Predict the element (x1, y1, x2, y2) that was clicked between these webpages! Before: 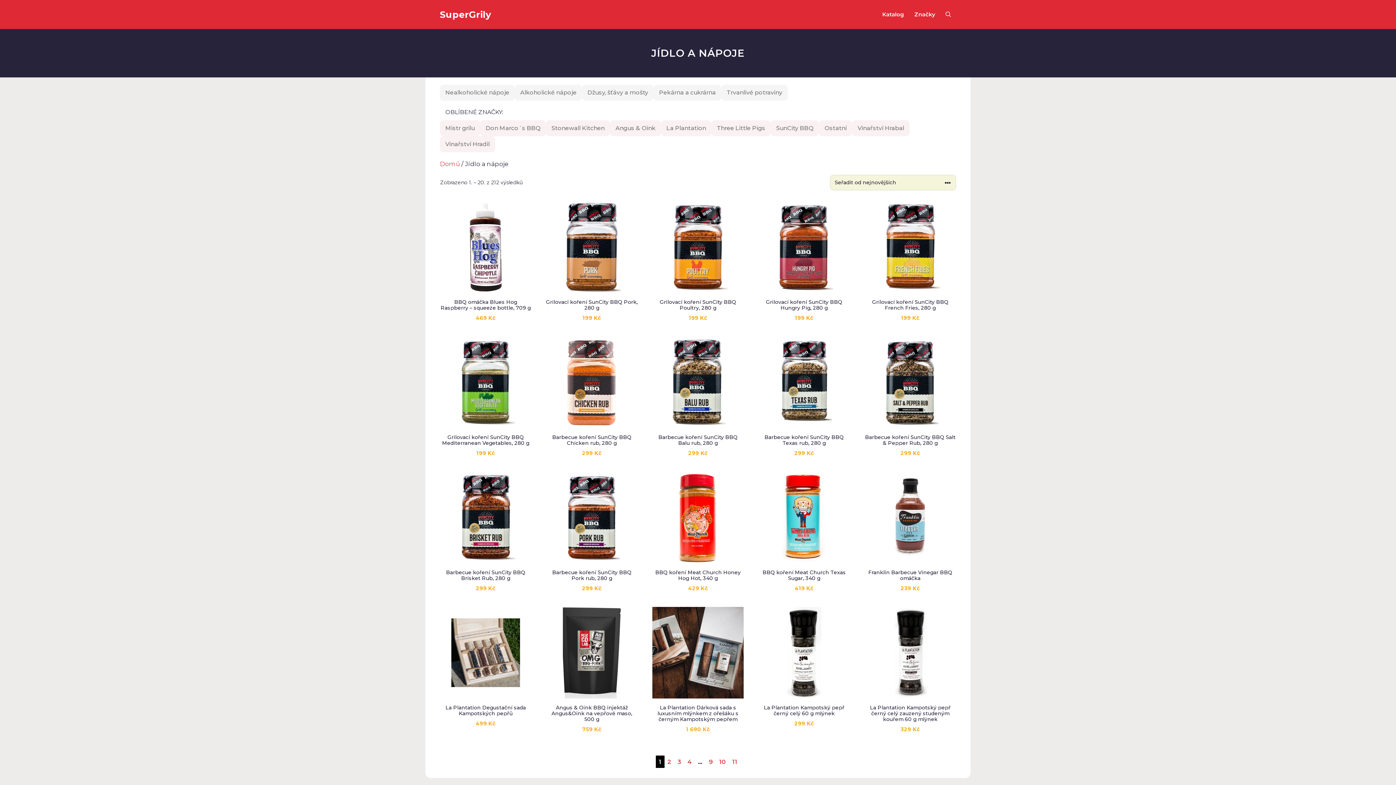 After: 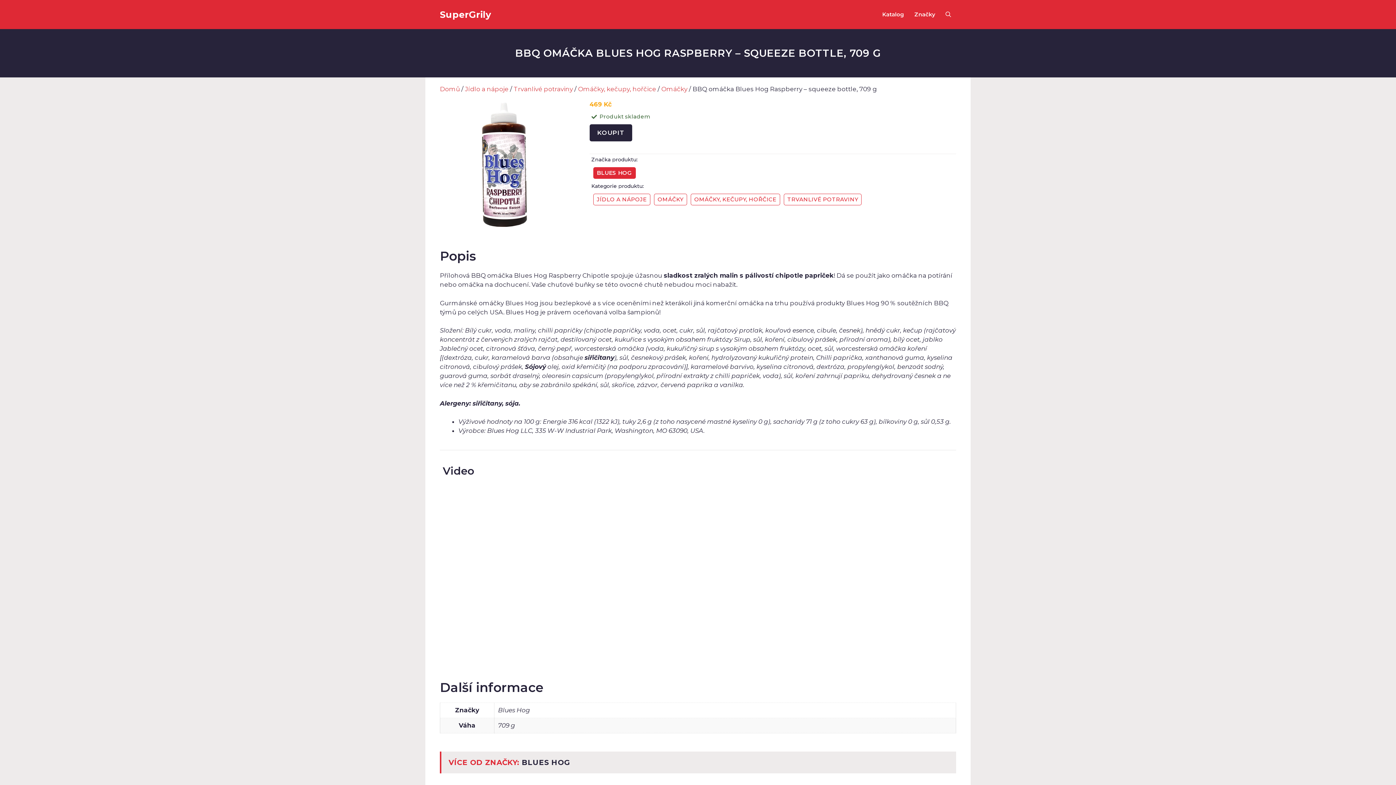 Action: label: BBQ omáčka Blues Hog Raspberry – squeeze bottle, 709 g
469 Kč bbox: (440, 201, 531, 322)